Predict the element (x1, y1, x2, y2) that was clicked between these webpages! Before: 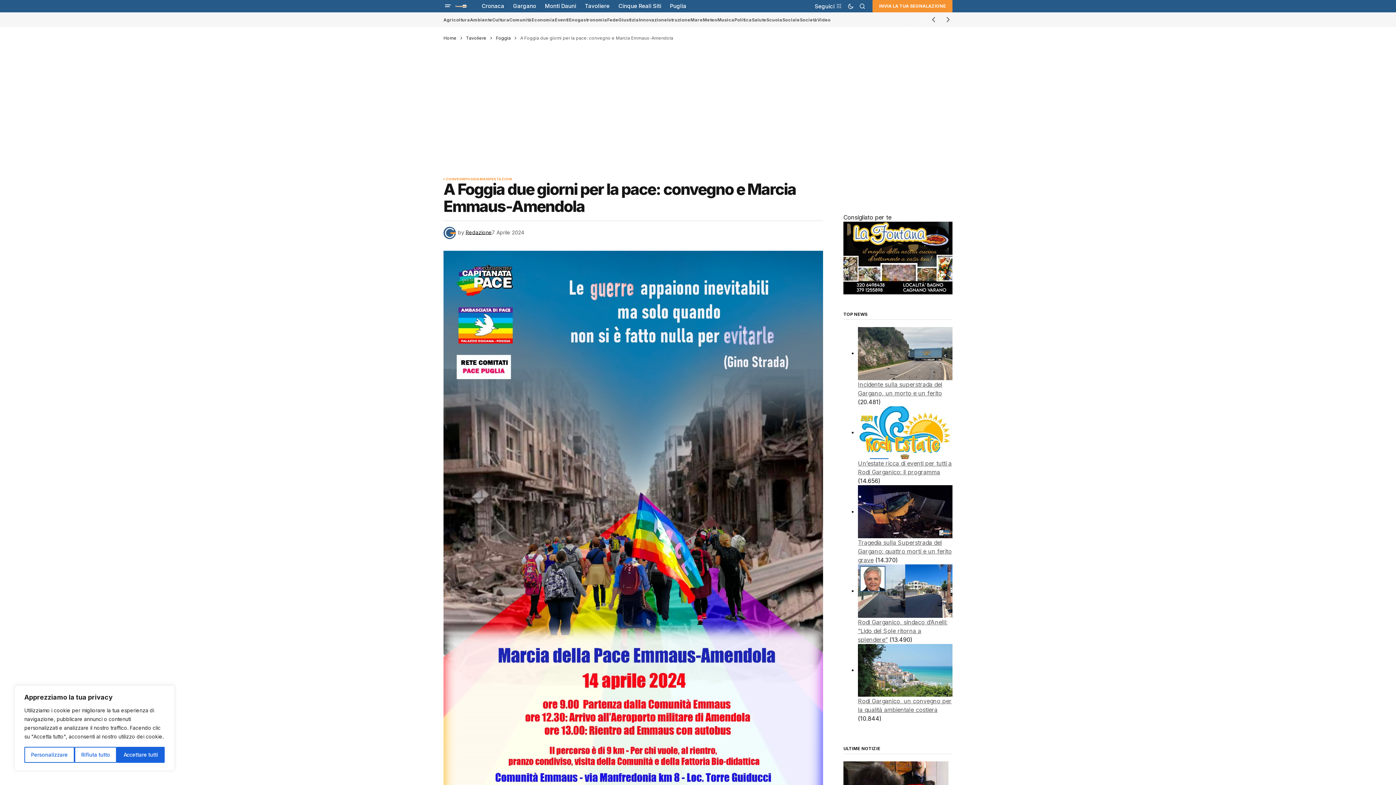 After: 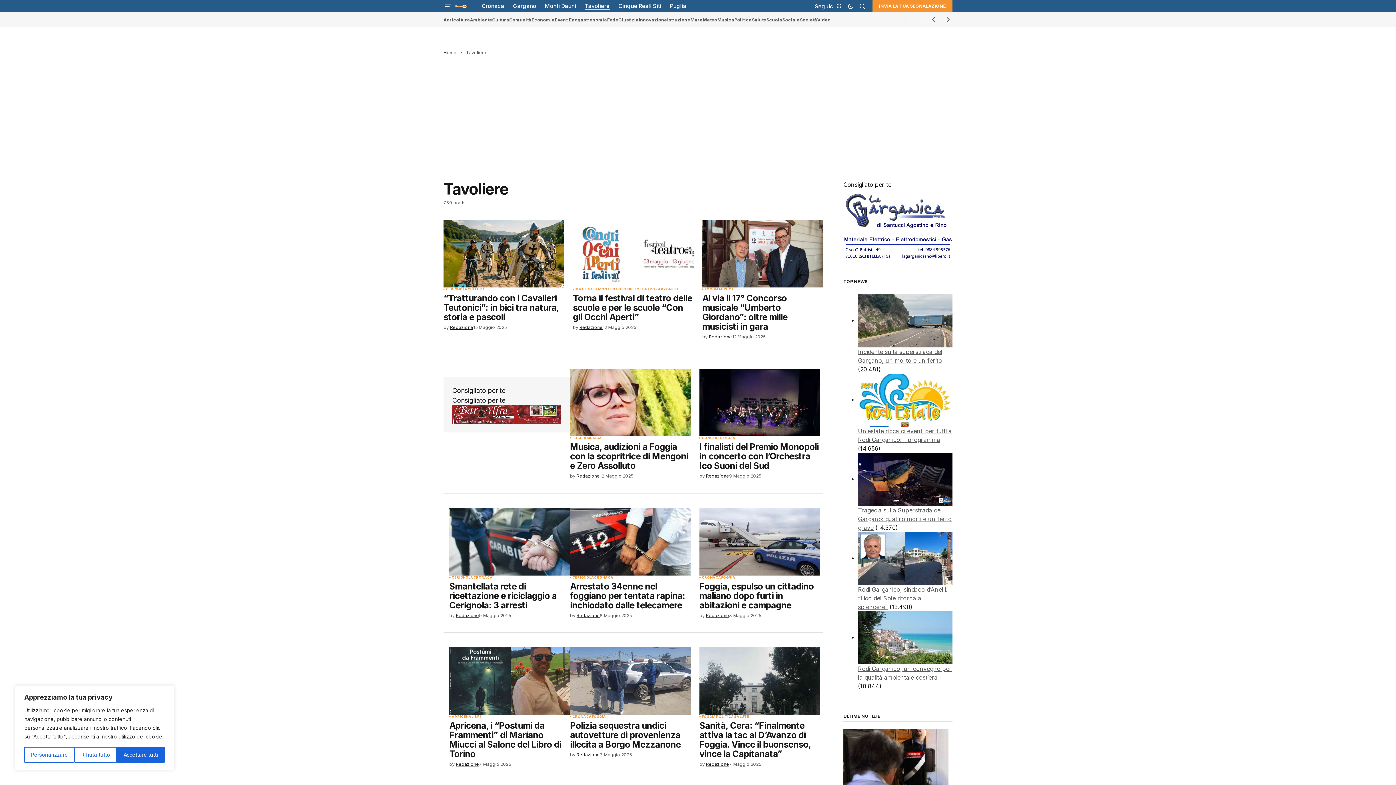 Action: bbox: (580, 0, 614, 12) label: Tavoliere